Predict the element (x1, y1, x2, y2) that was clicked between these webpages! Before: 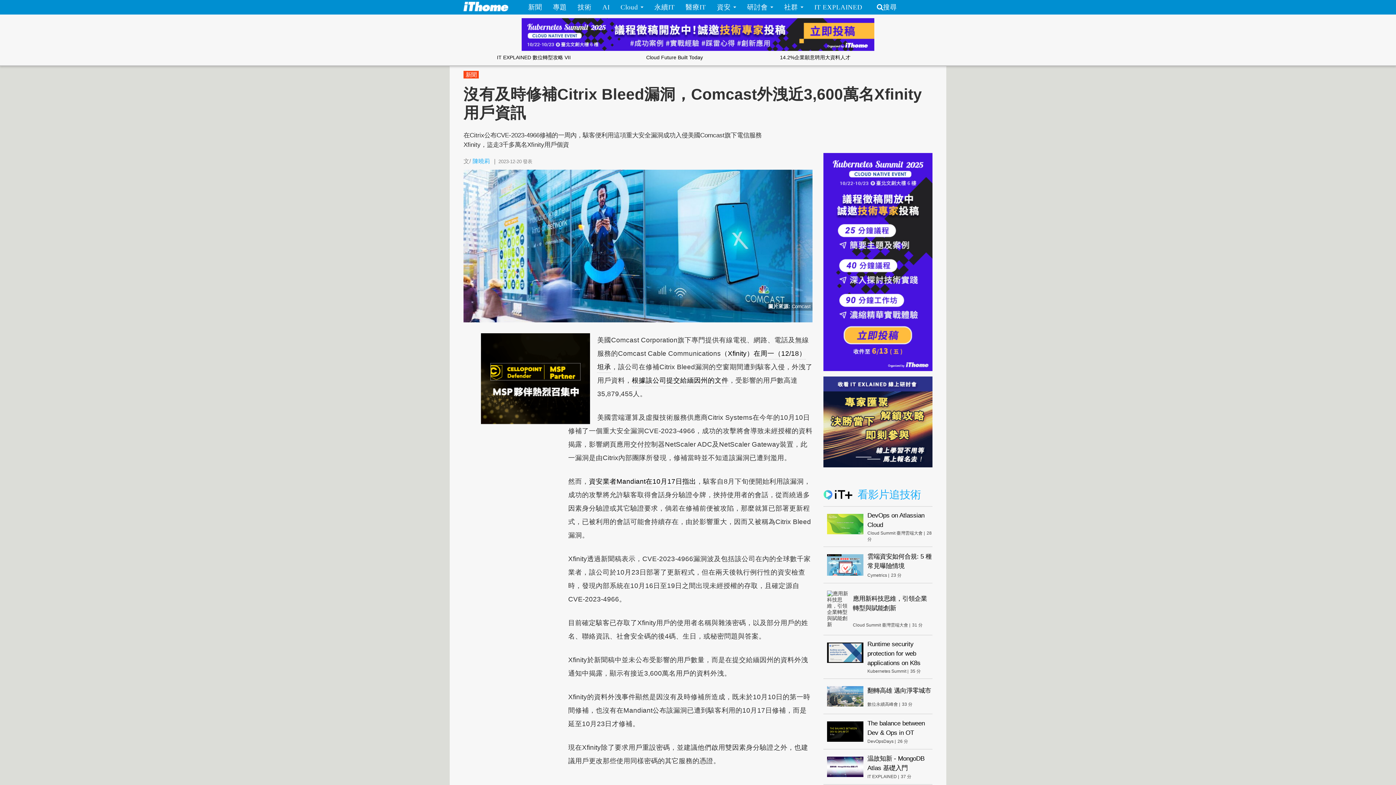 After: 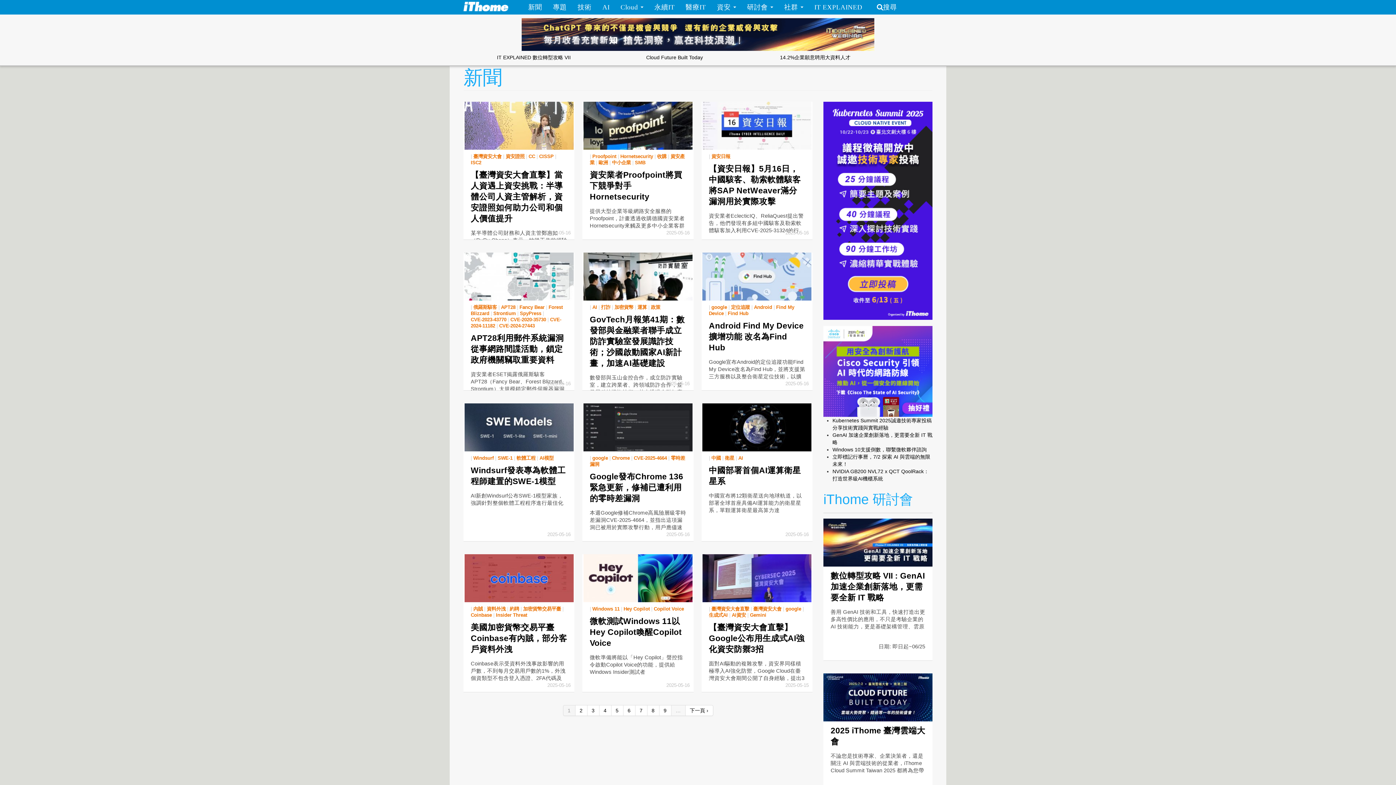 Action: label: 新聞 bbox: (463, 70, 478, 78)